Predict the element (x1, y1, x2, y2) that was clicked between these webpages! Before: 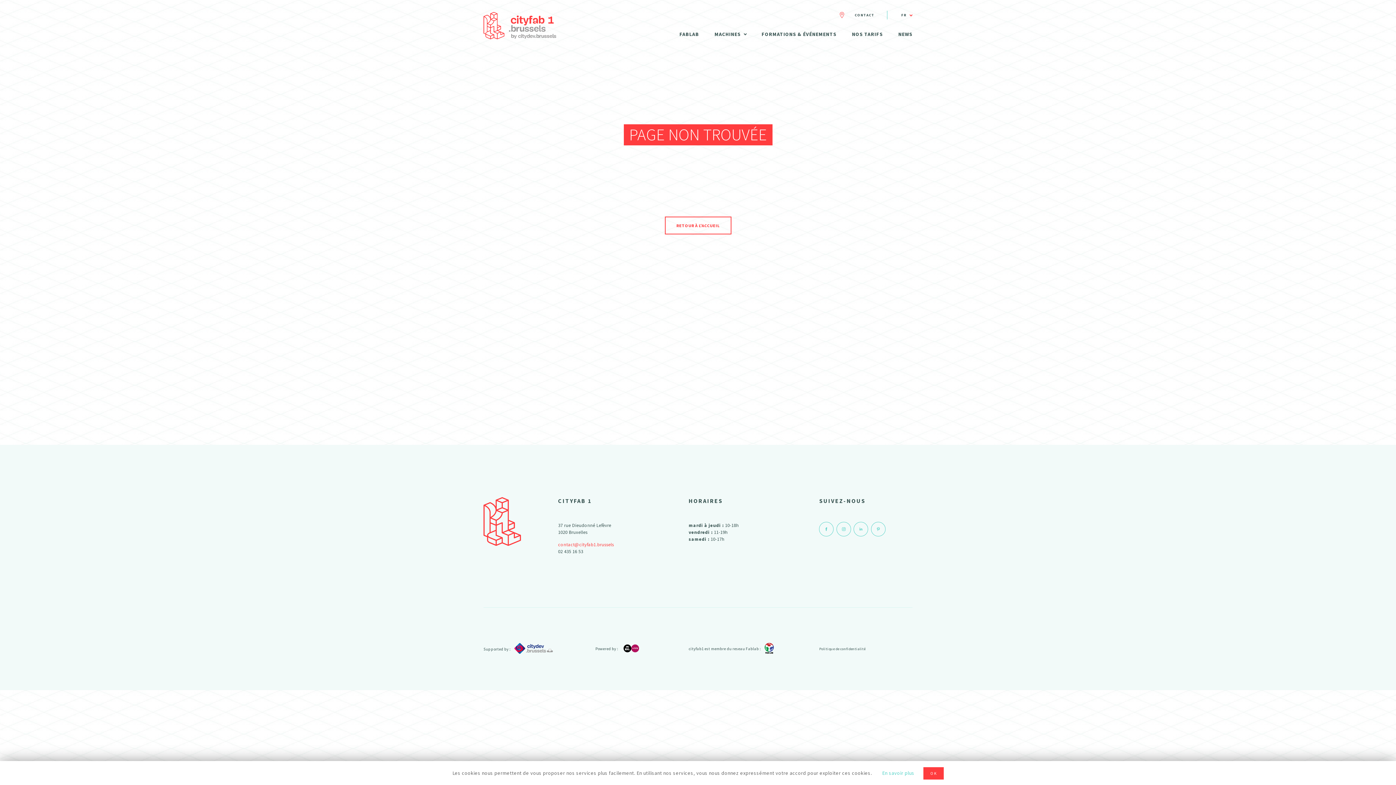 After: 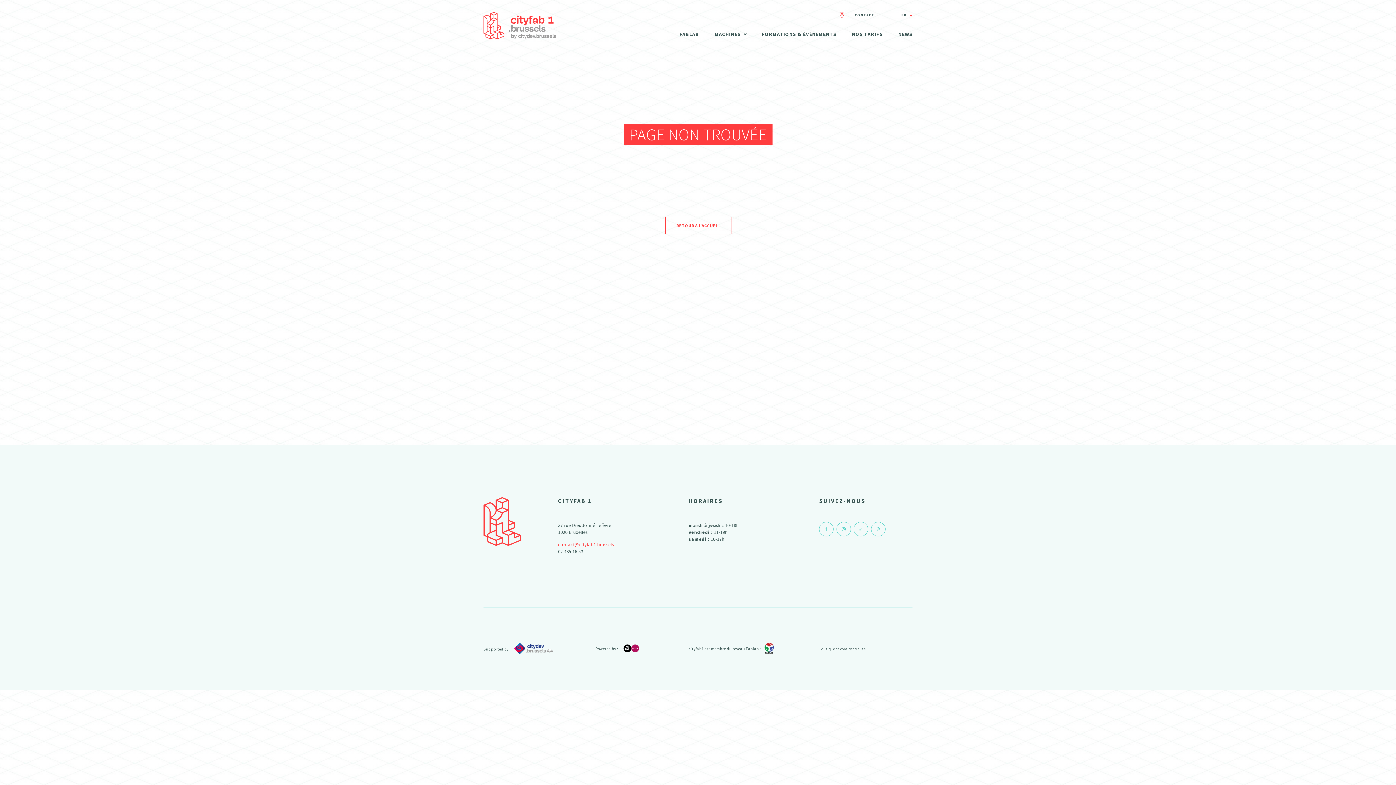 Action: bbox: (923, 767, 943, 780) label: OK